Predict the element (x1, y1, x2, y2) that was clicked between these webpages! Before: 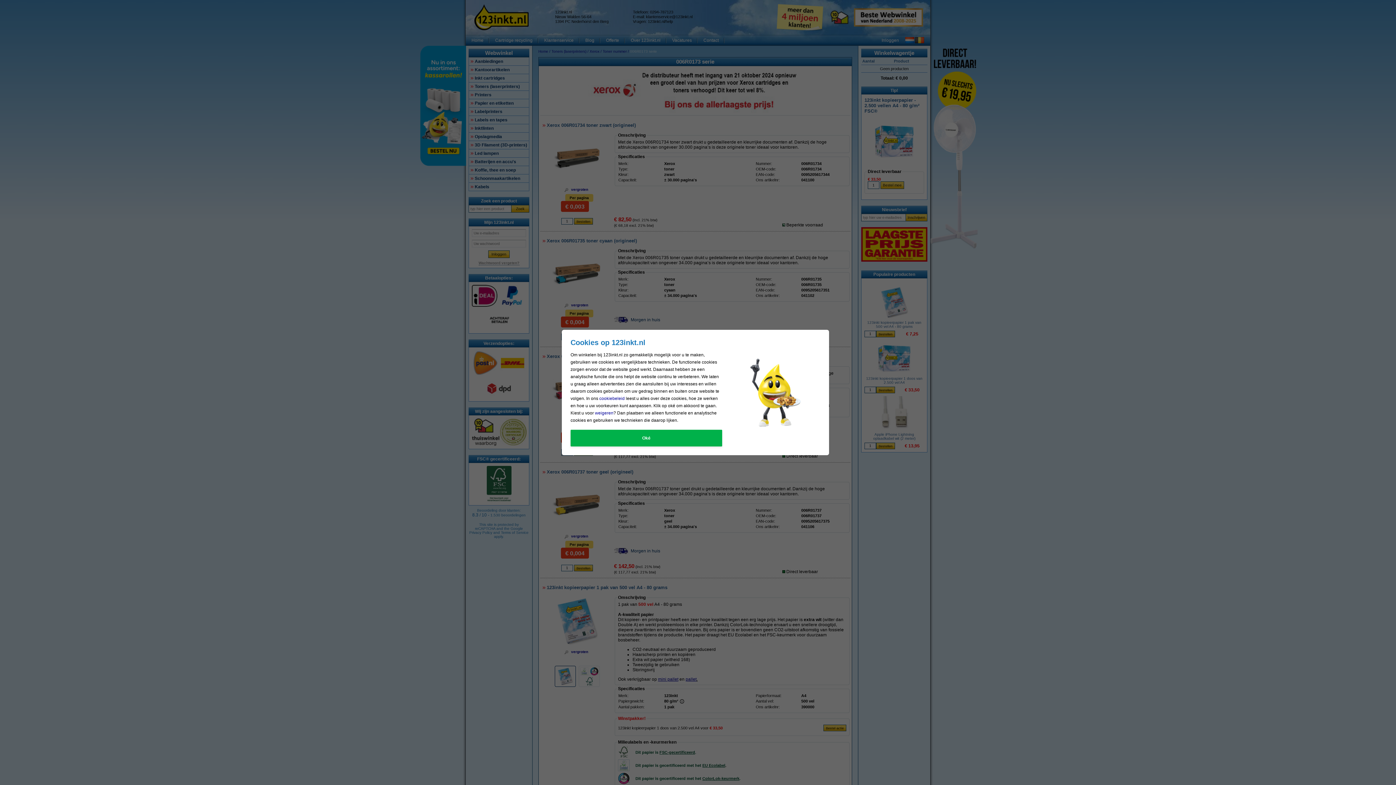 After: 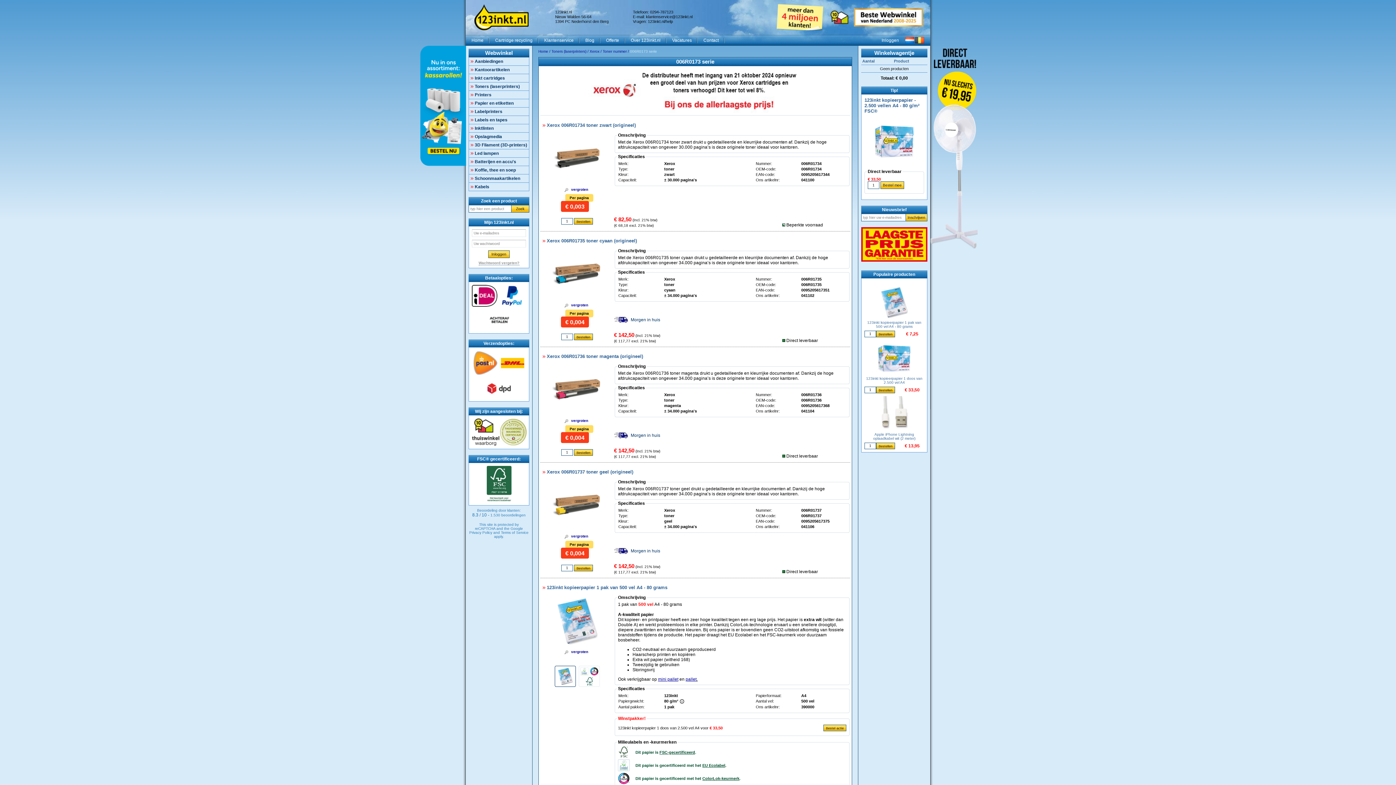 Action: label: Oké bbox: (570, 430, 722, 446)